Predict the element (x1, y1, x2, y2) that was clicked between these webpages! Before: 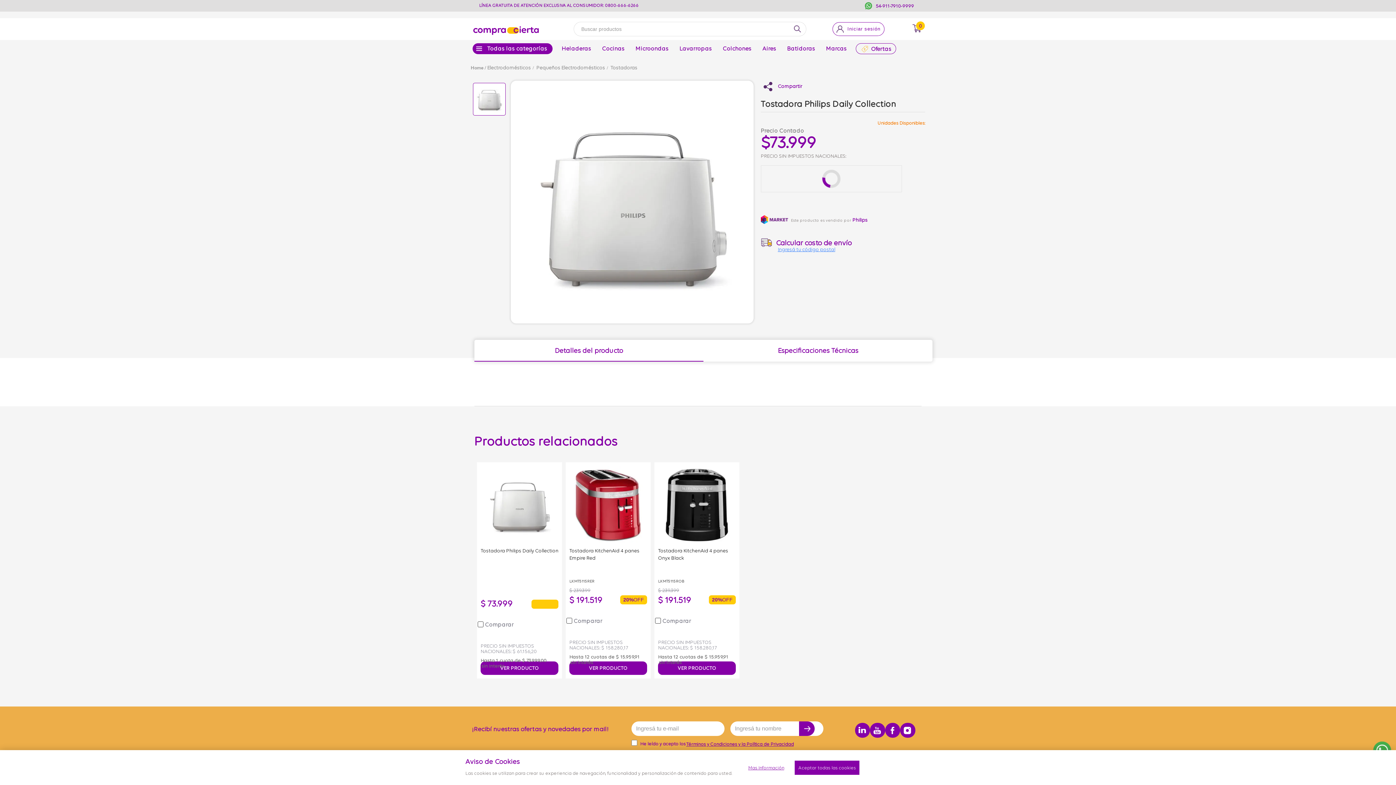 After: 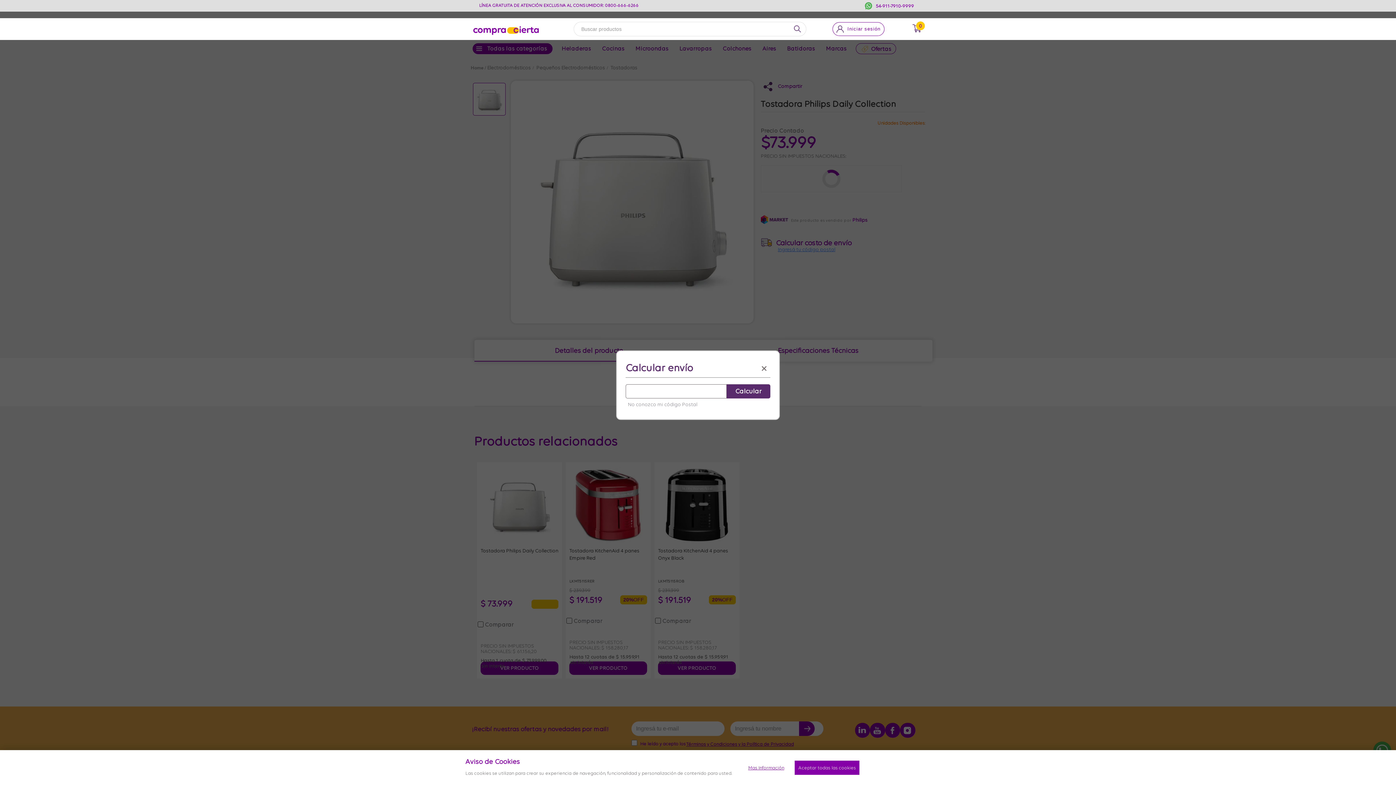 Action: label: Ingresá tu código postal bbox: (776, 245, 837, 253)